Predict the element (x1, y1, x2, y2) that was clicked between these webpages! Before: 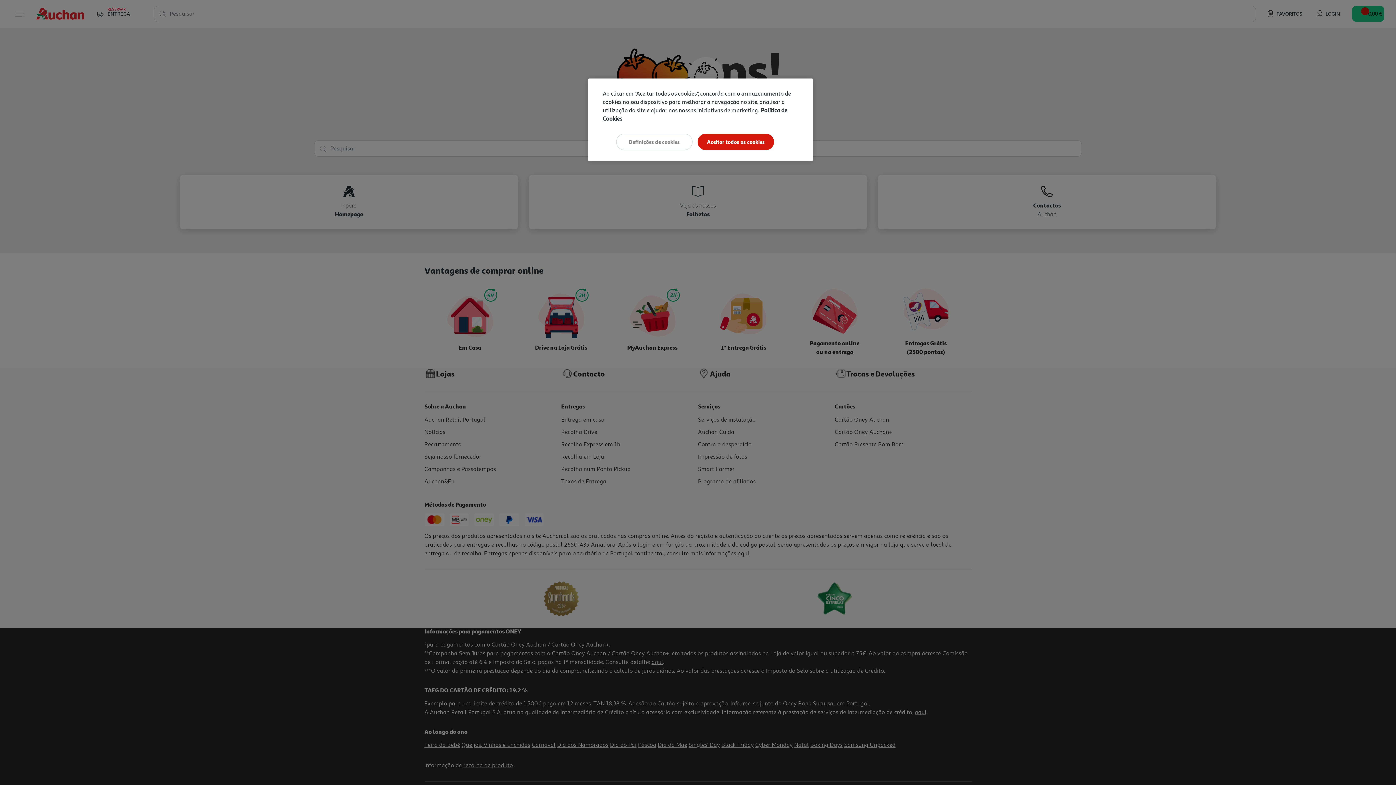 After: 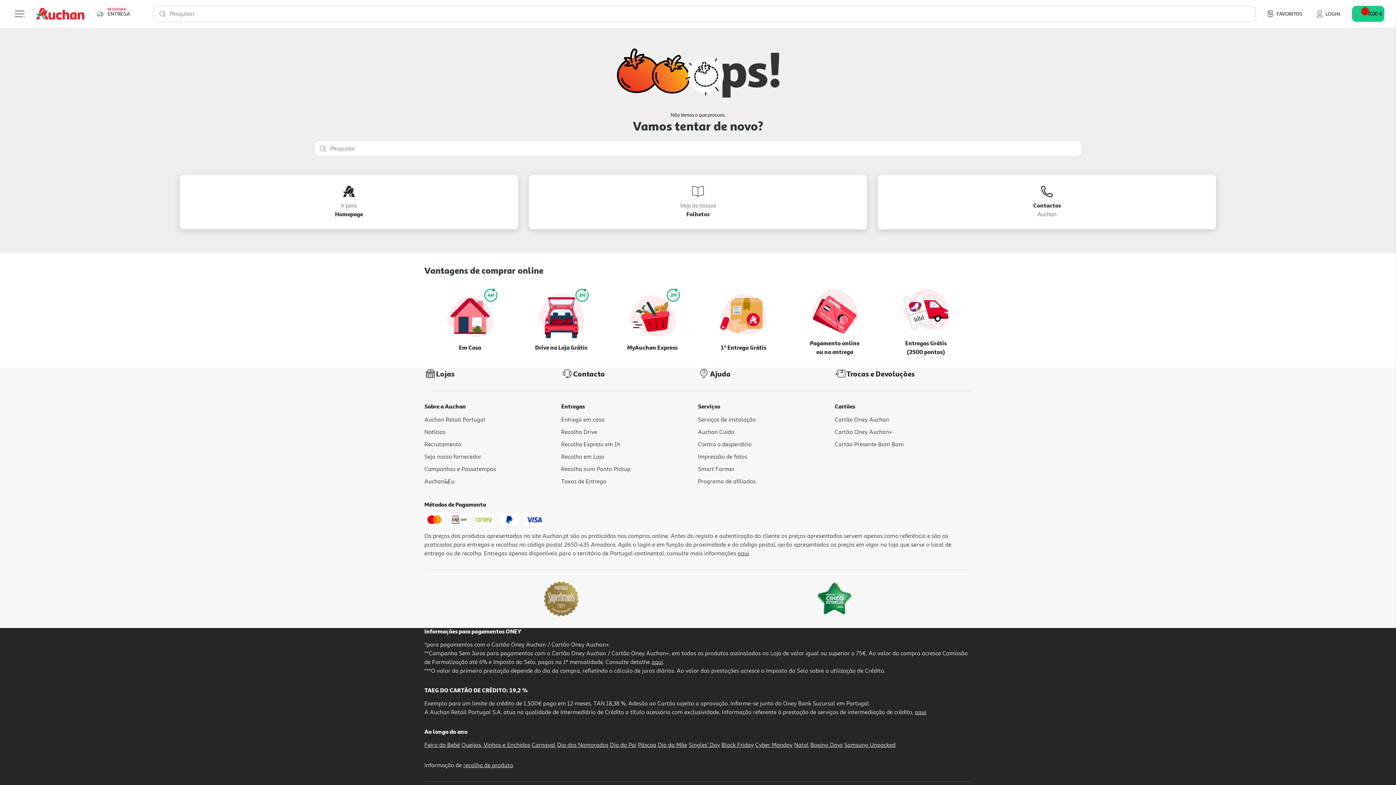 Action: label: Aceitar todos os cookies bbox: (697, 133, 774, 150)